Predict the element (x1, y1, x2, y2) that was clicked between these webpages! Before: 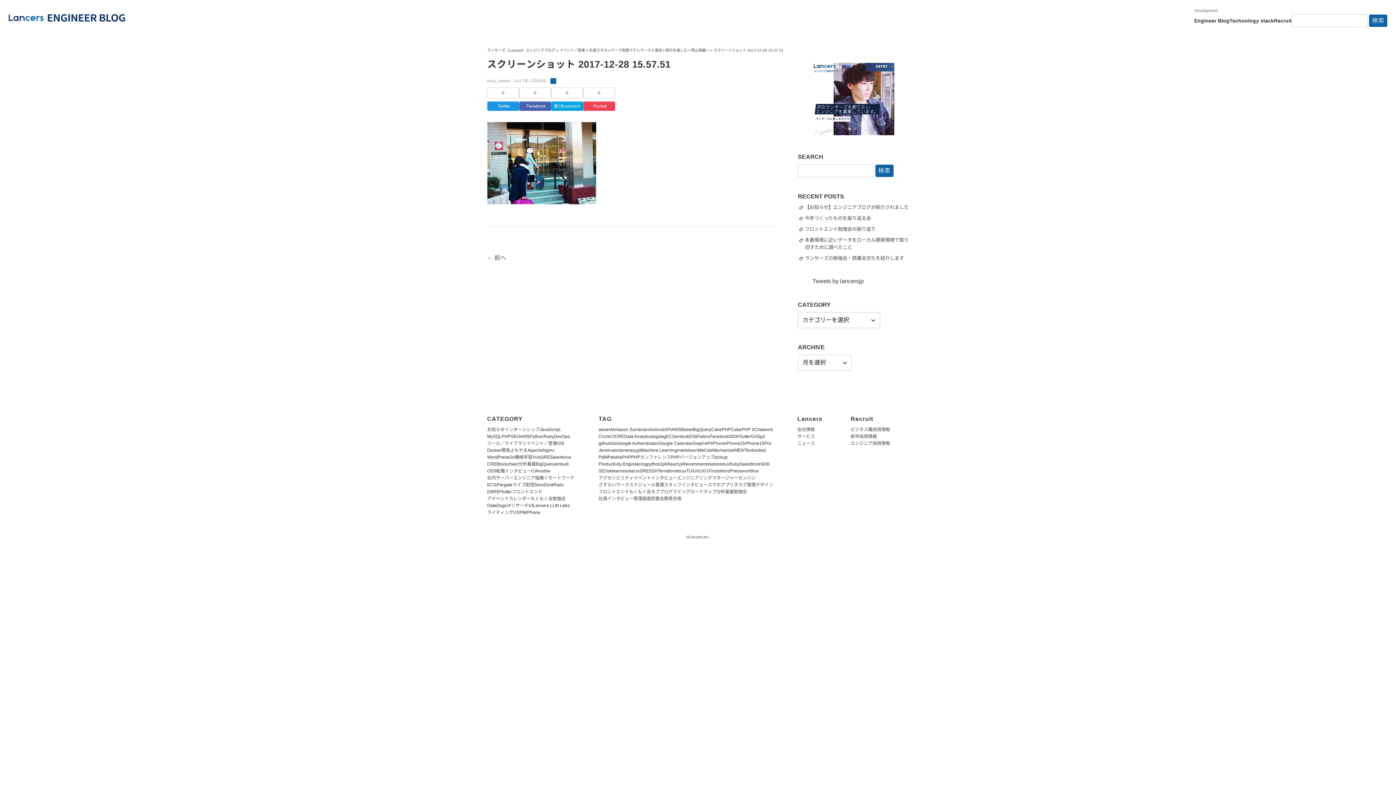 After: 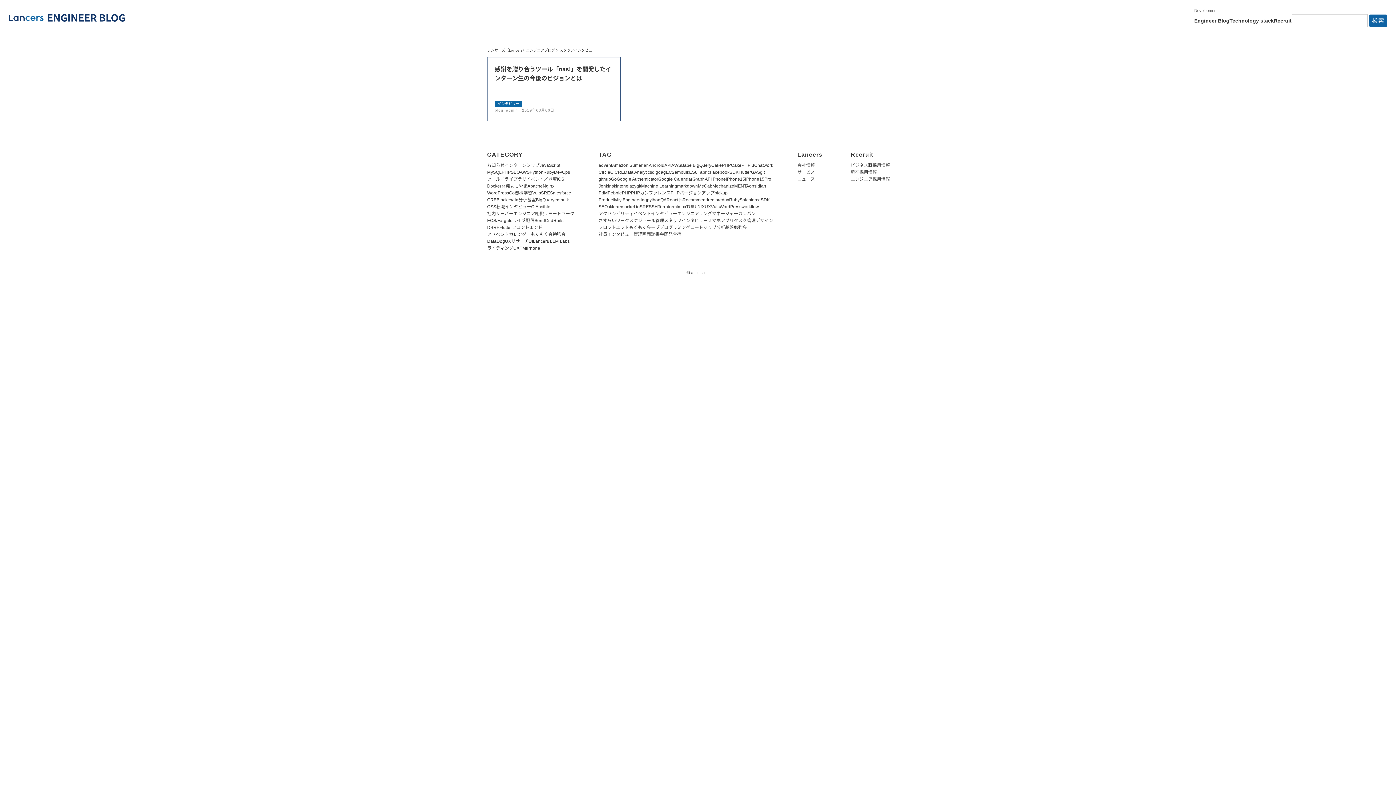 Action: label: スタッフインタビュー bbox: (664, 481, 707, 488)